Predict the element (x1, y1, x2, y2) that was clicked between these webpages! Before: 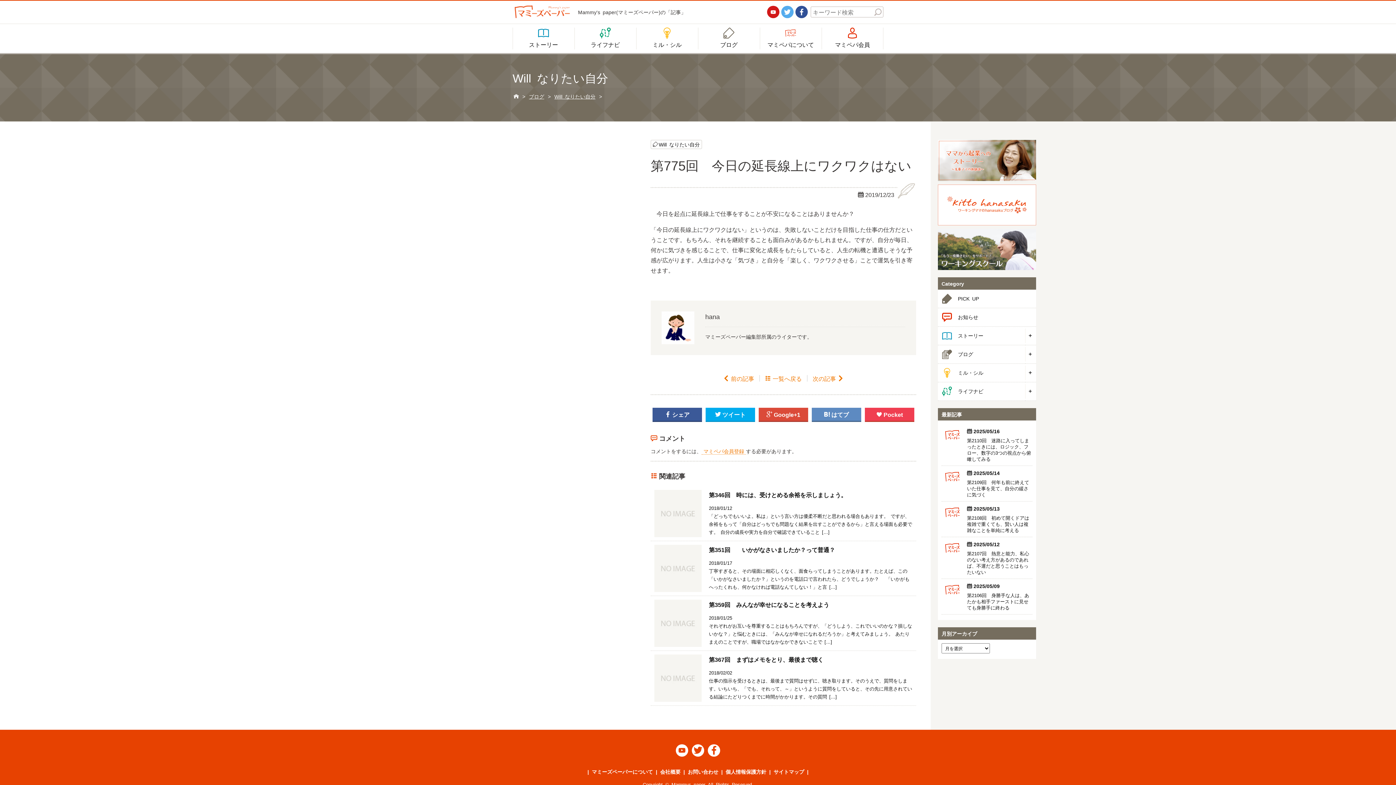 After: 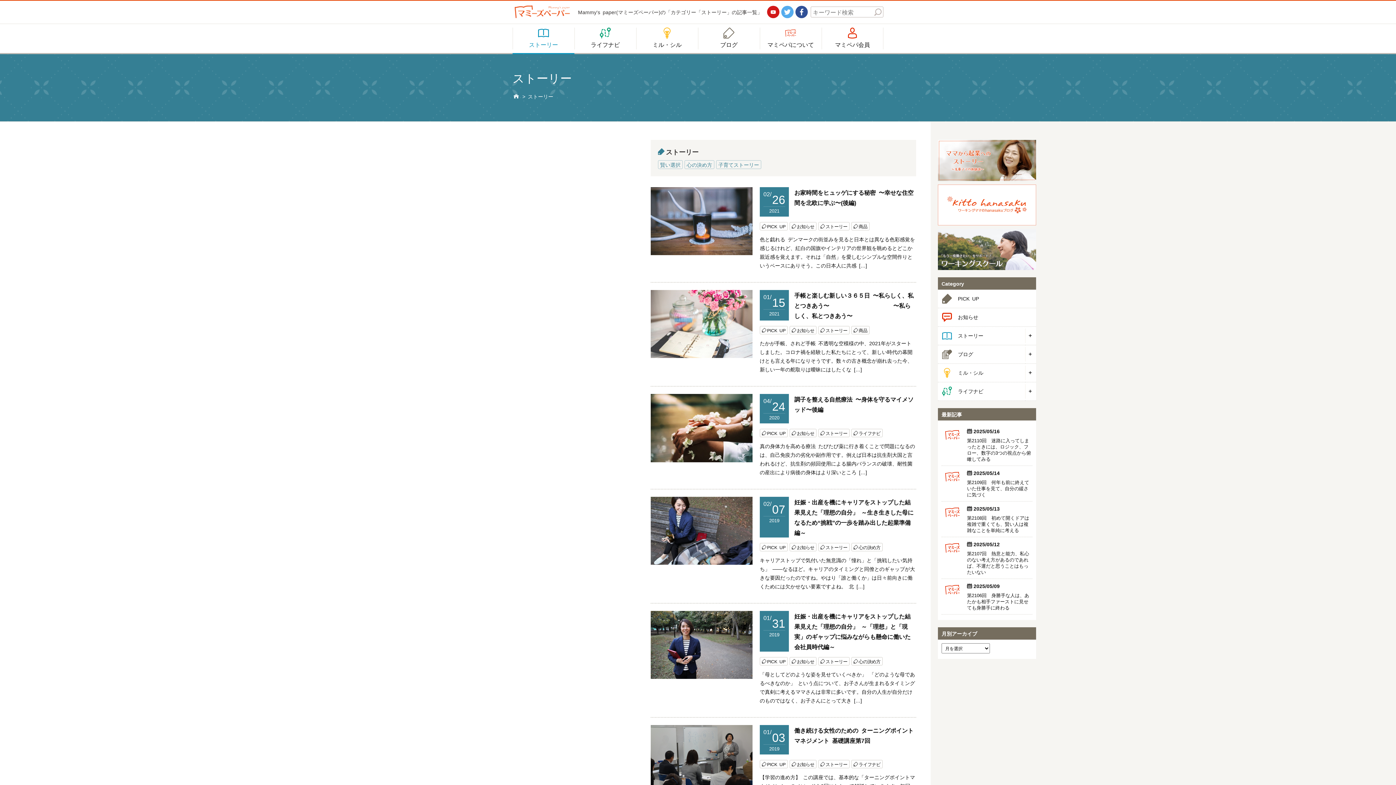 Action: label: 
ストーリー bbox: (512, 24, 574, 53)